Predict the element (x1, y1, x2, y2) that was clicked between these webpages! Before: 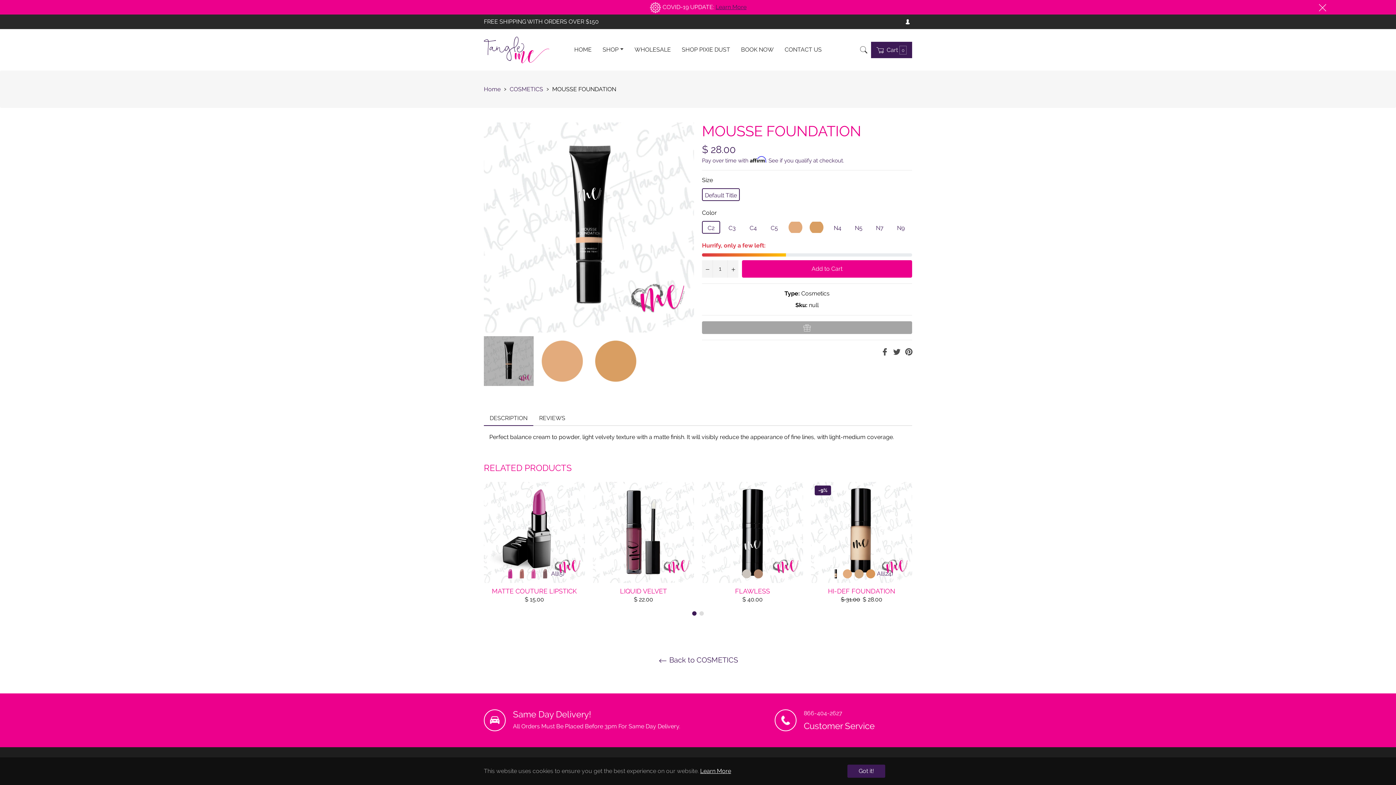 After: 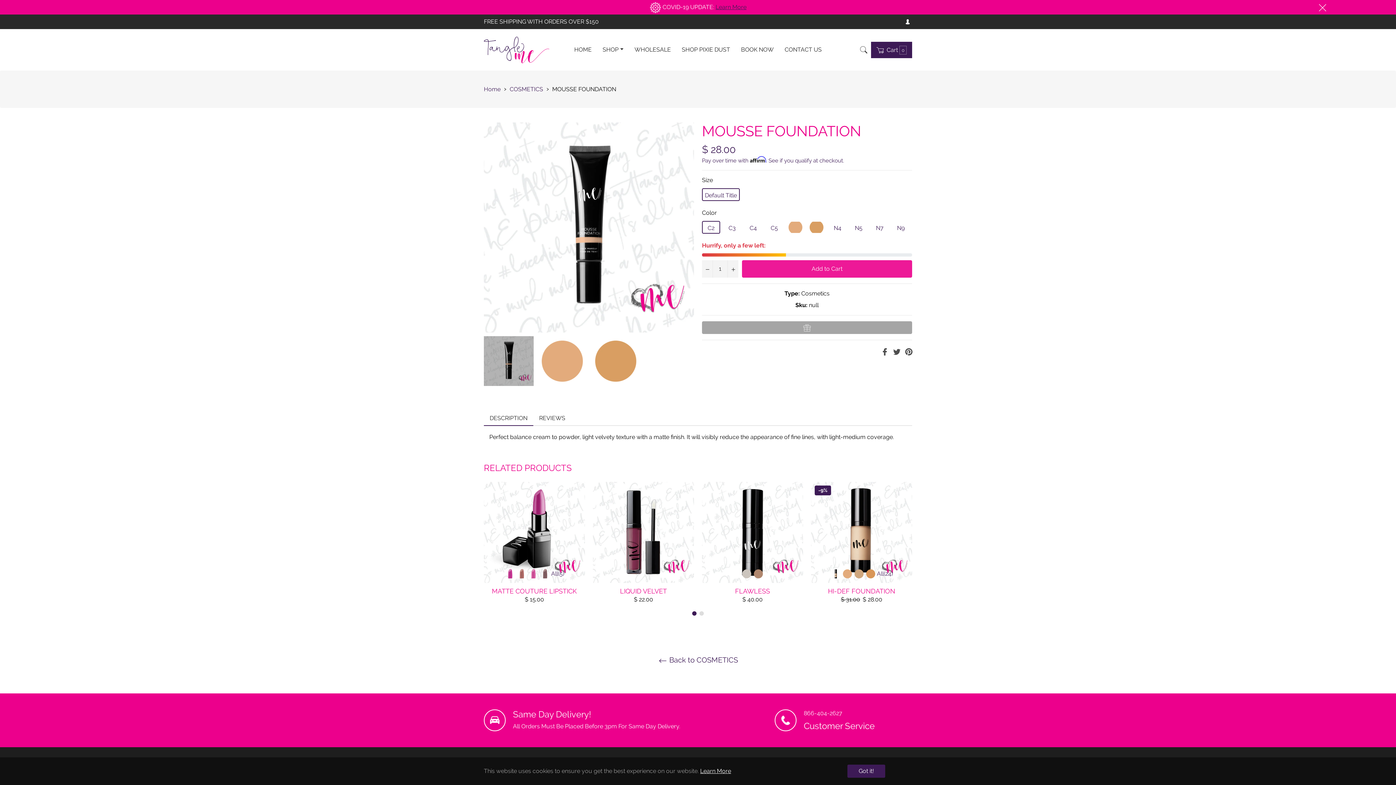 Action: bbox: (742, 260, 912, 277) label: Add to Cart